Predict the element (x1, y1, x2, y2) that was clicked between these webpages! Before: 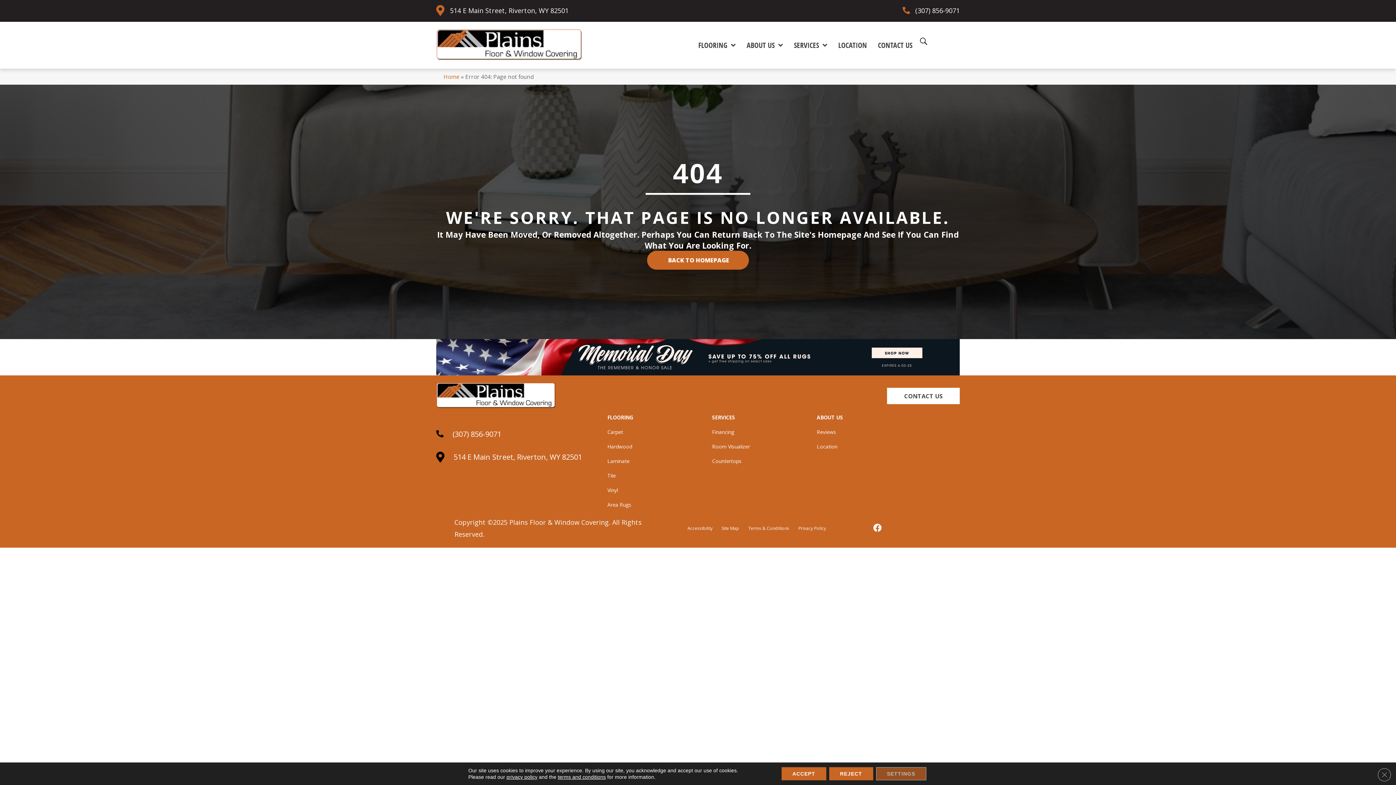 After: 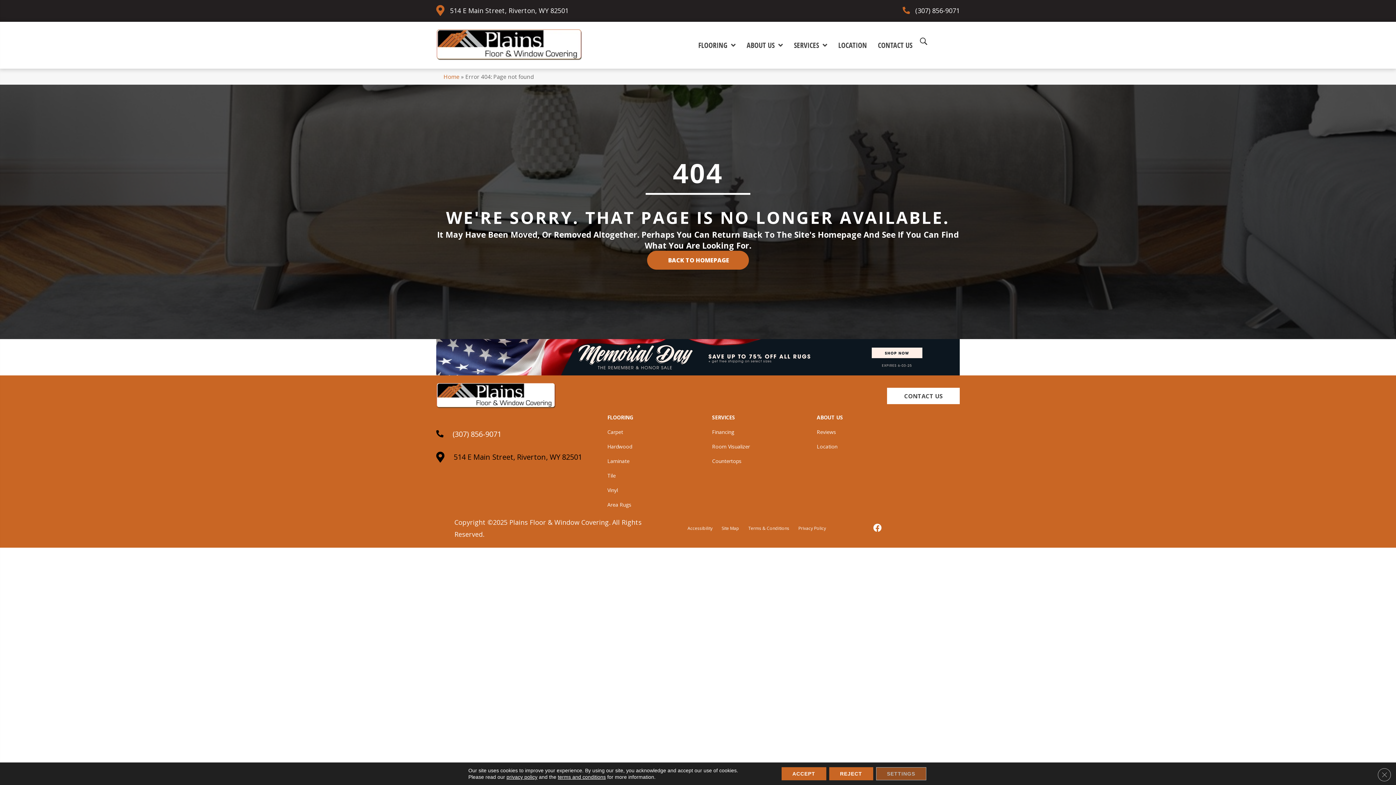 Action: label: 514 E Main Street, Riverton, WY 82501 bbox: (453, 452, 582, 462)